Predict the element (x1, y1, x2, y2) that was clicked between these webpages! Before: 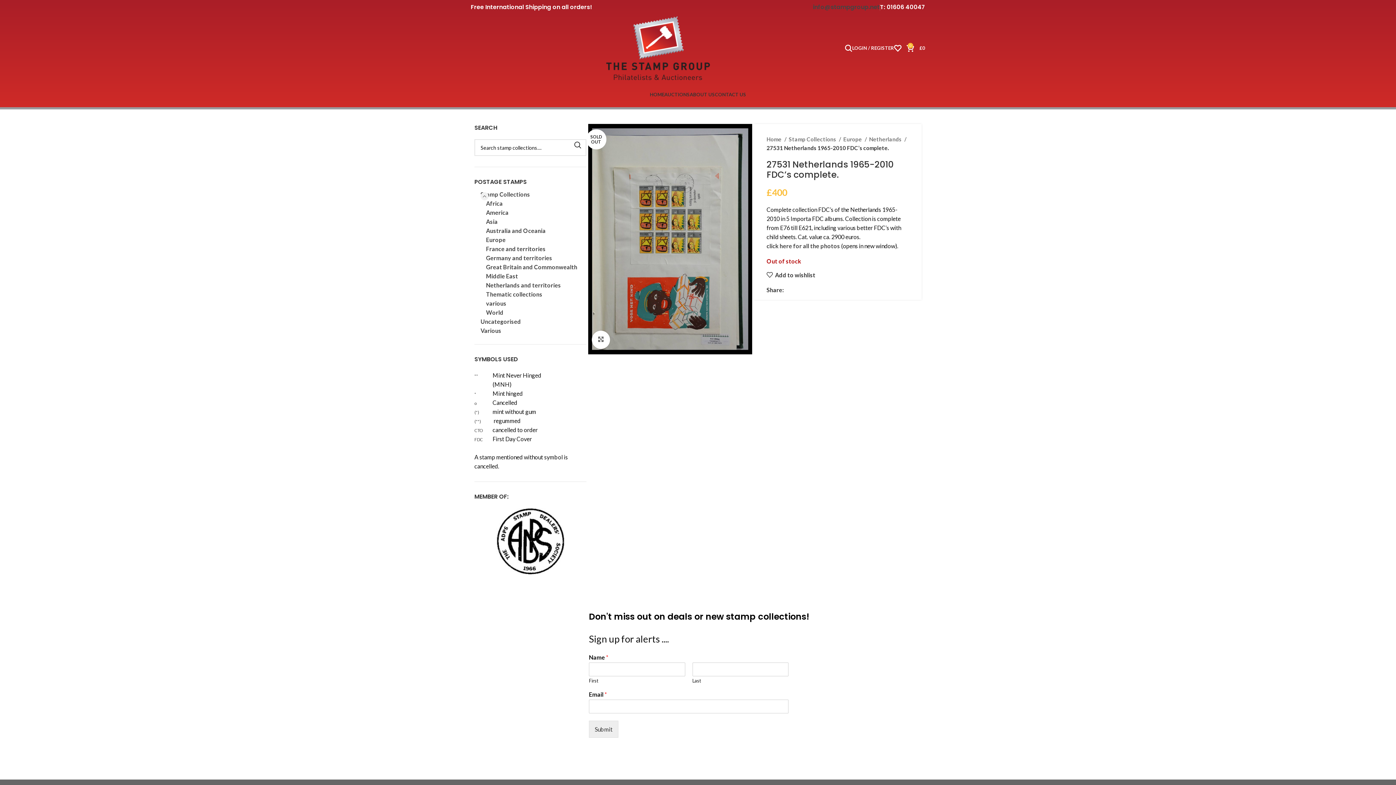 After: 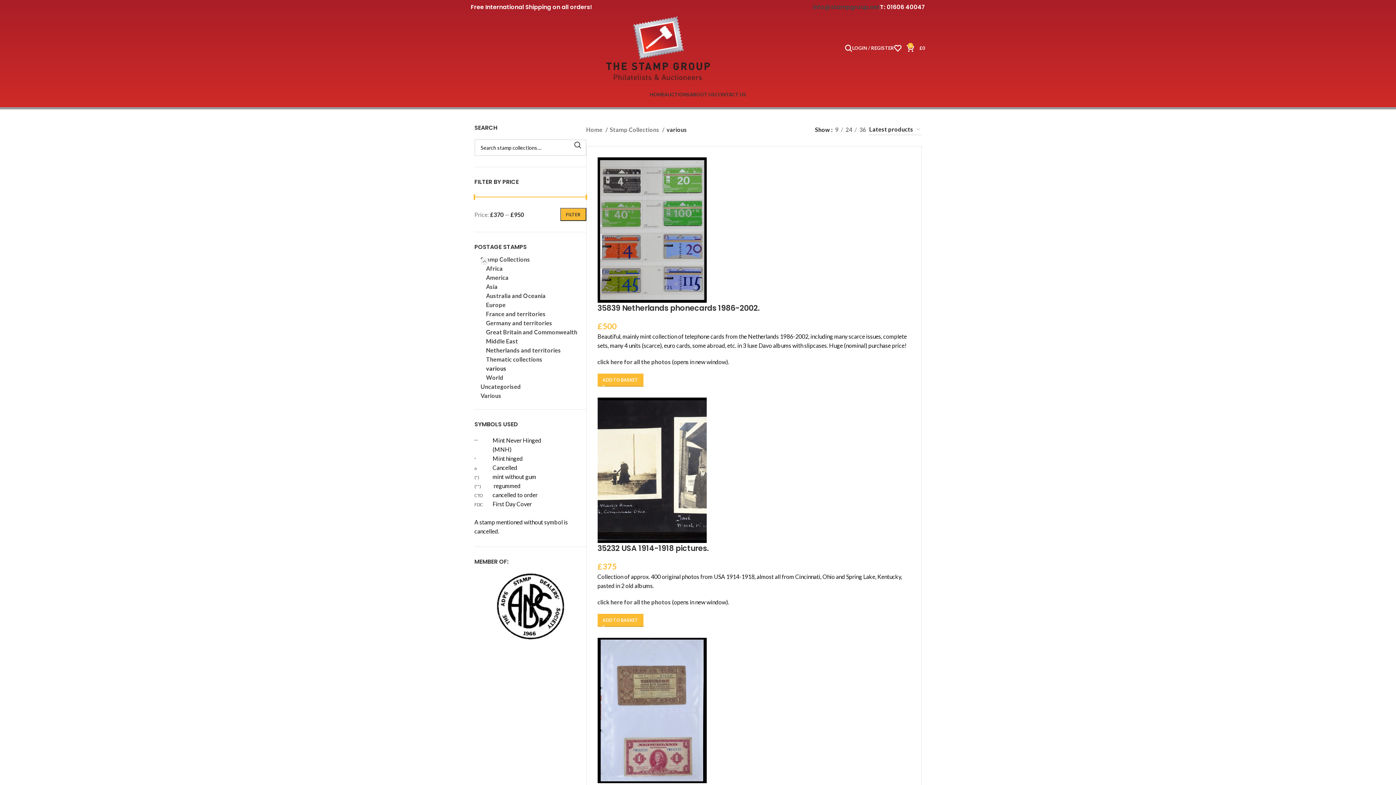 Action: bbox: (486, 298, 586, 308) label: various